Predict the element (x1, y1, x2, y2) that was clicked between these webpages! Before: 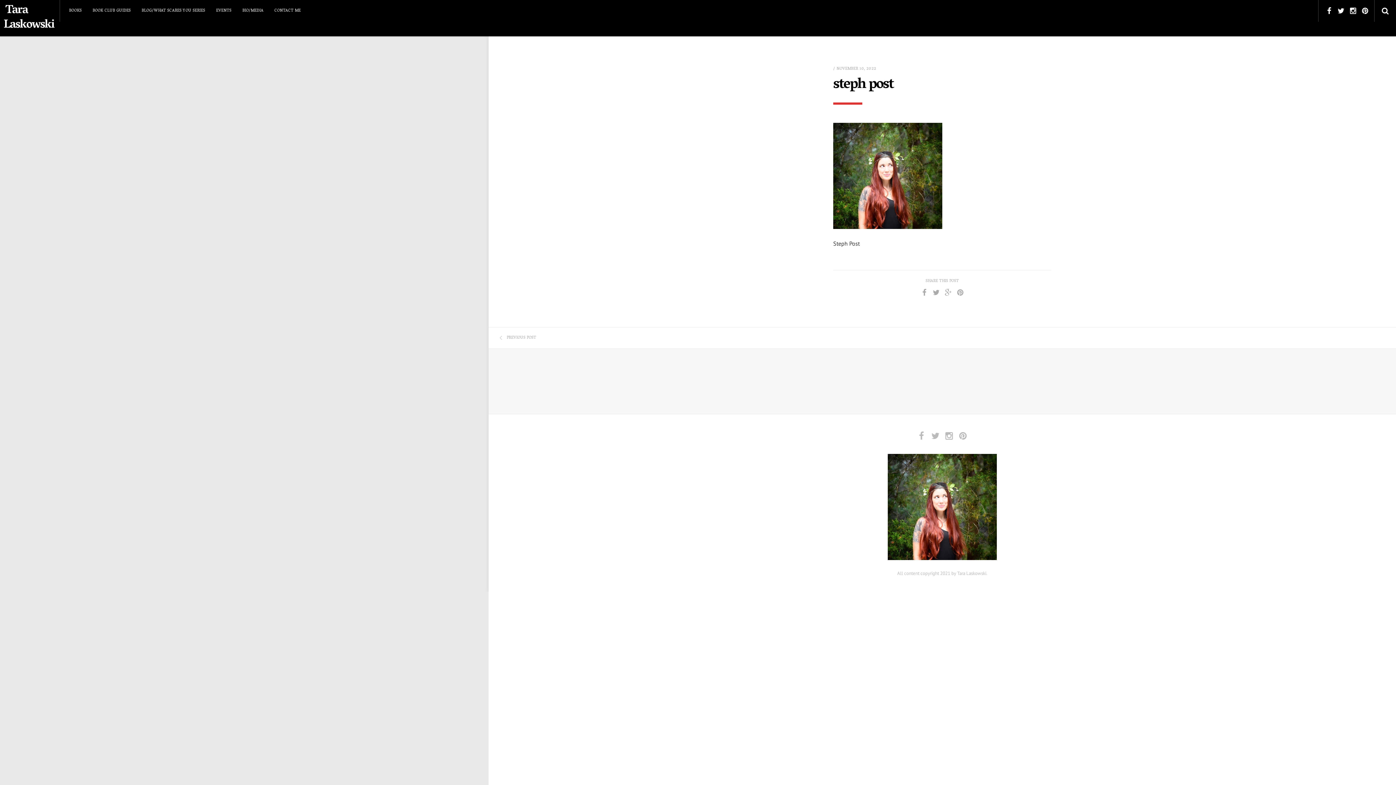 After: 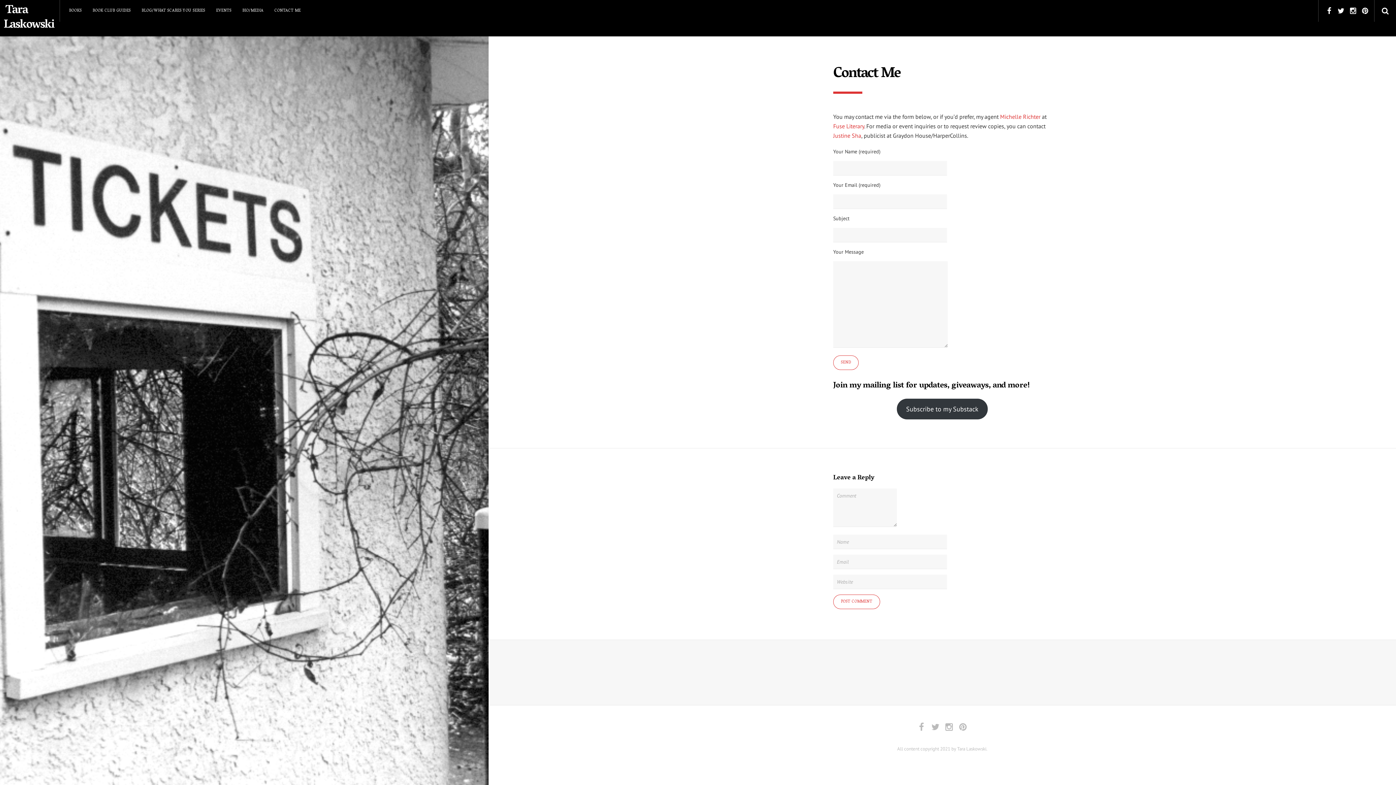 Action: bbox: (274, 6, 300, 14) label: CONTACT ME